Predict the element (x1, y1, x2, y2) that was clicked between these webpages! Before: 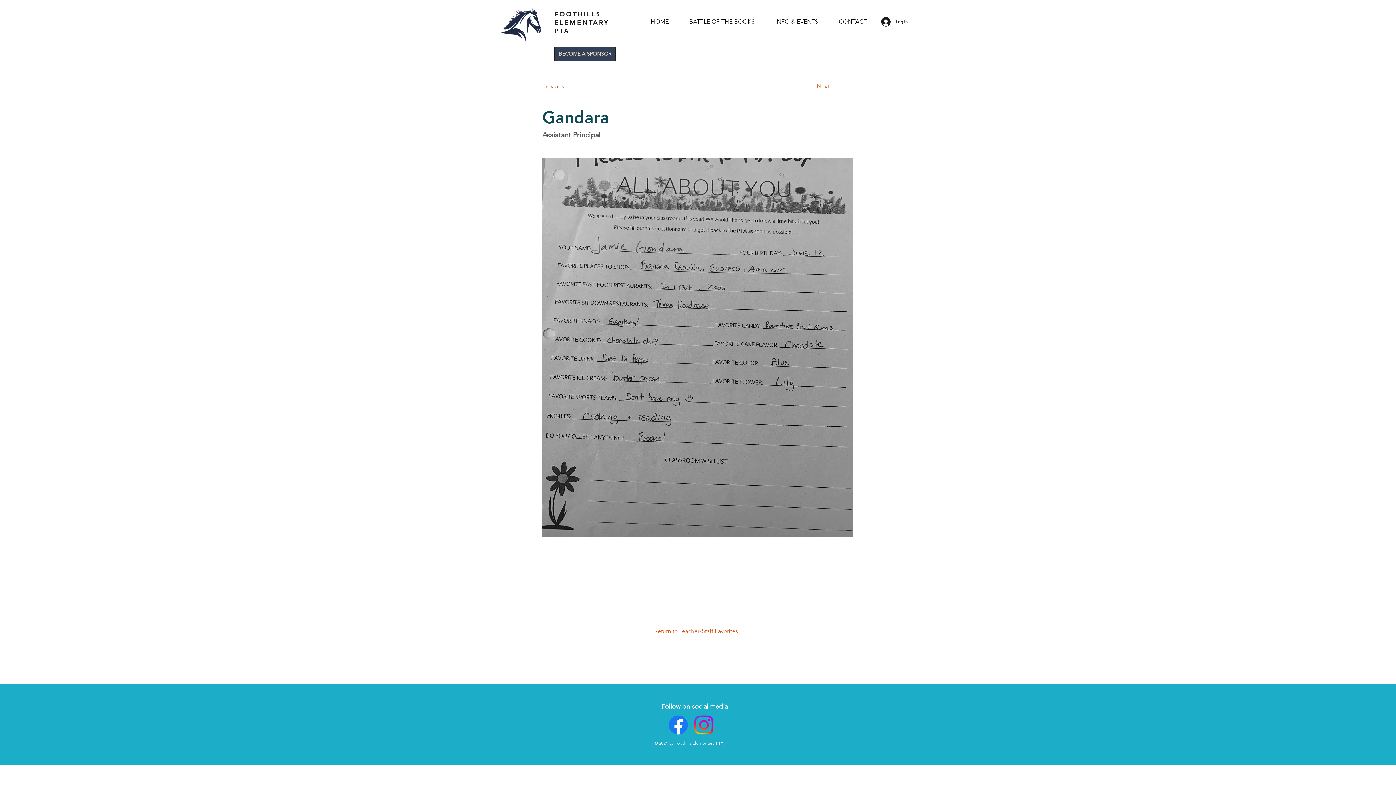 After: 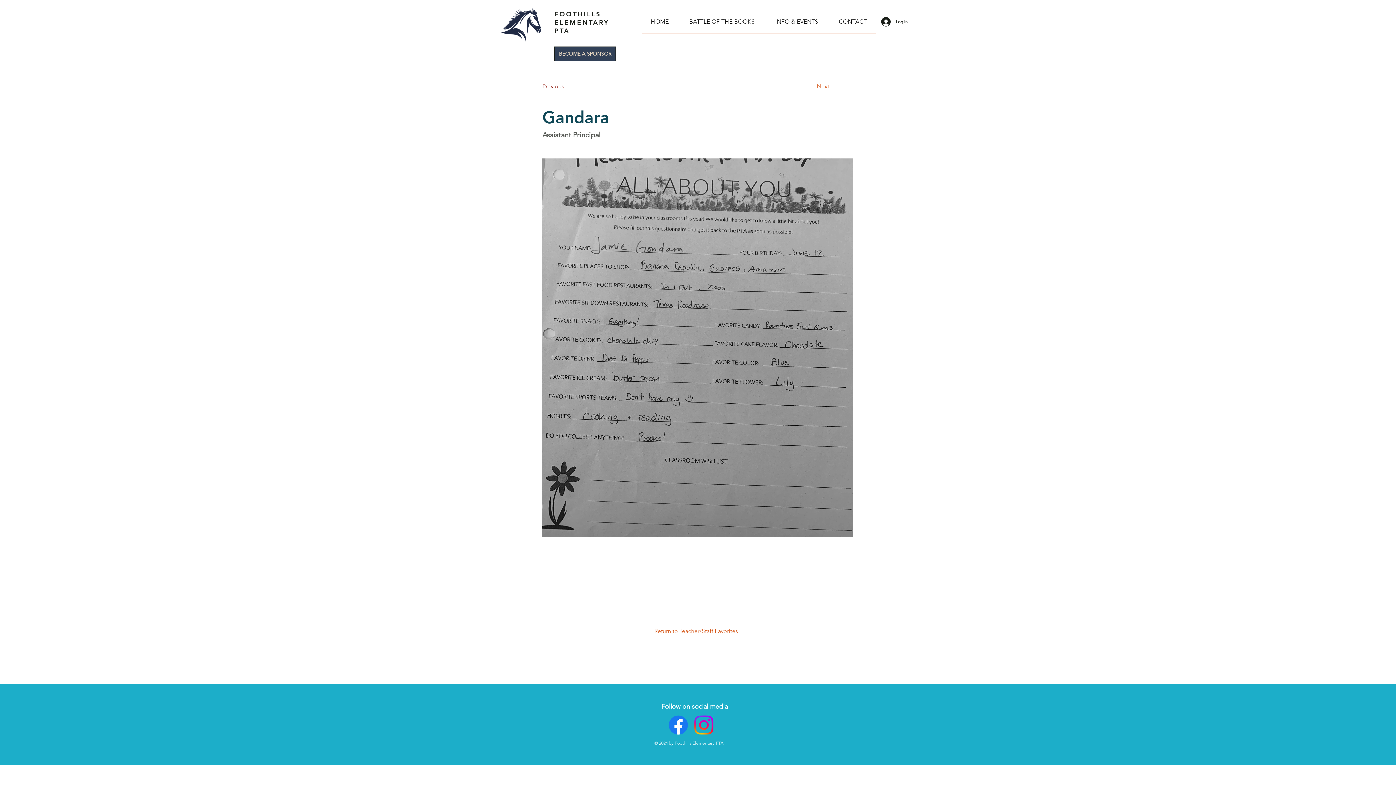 Action: label: Previous bbox: (542, 79, 590, 93)